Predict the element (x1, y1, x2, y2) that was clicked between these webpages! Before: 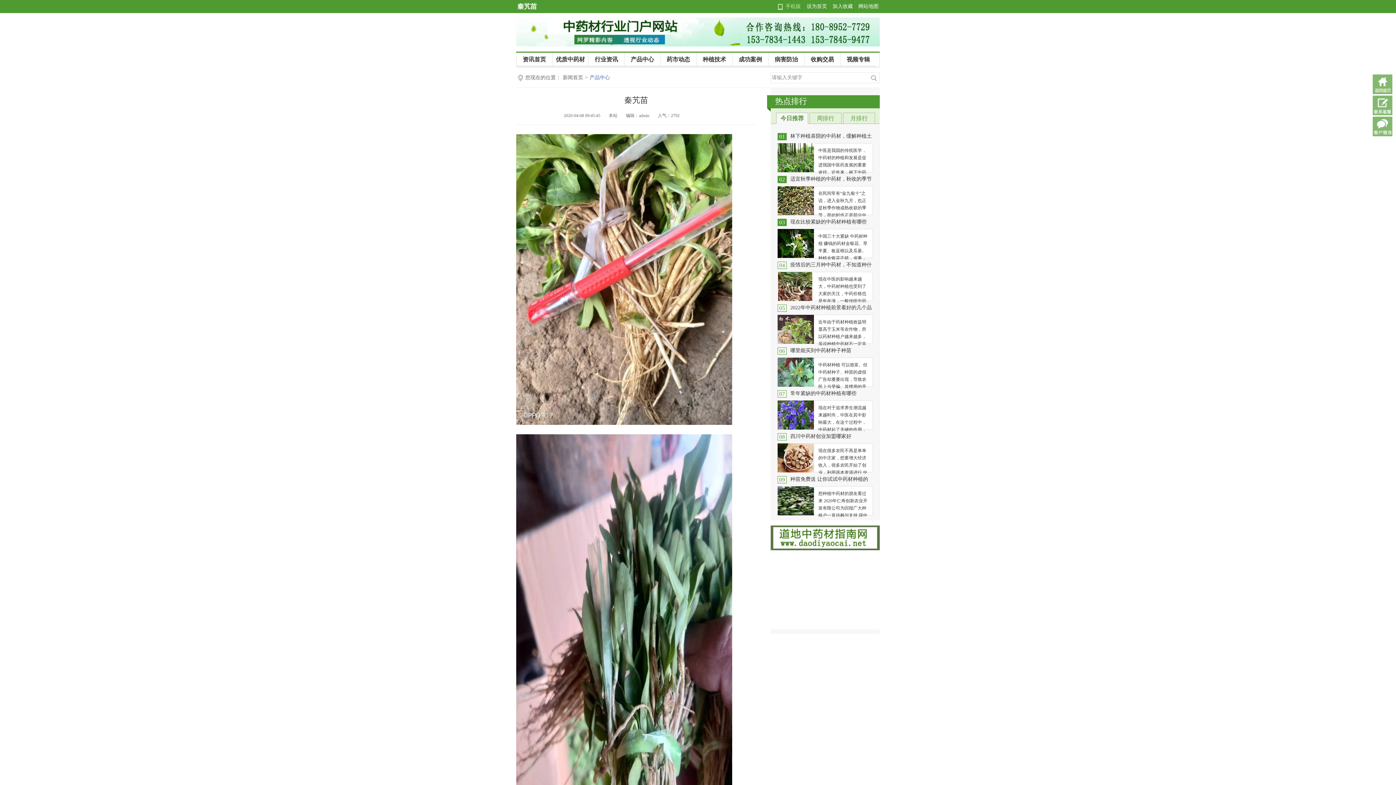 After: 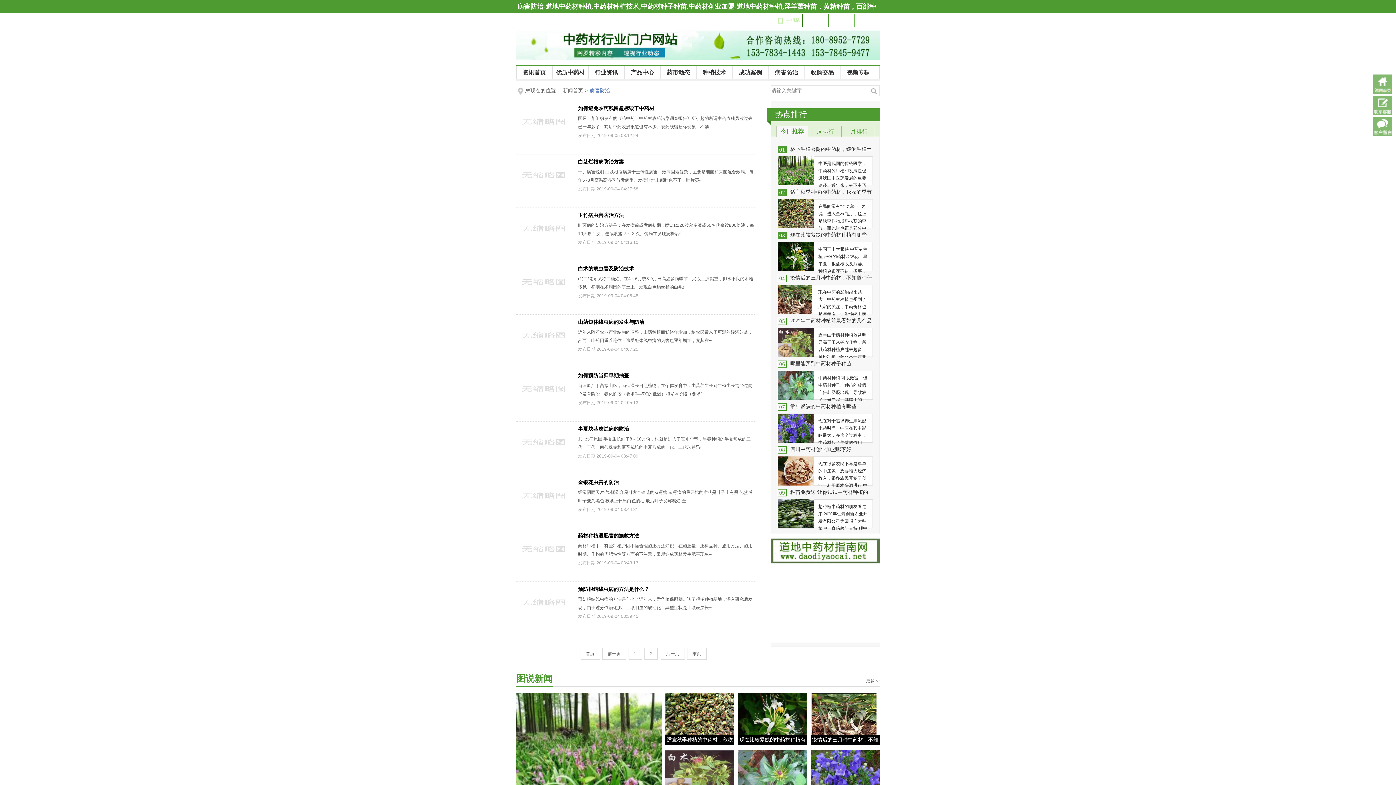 Action: label: 病害防治 bbox: (768, 52, 804, 66)